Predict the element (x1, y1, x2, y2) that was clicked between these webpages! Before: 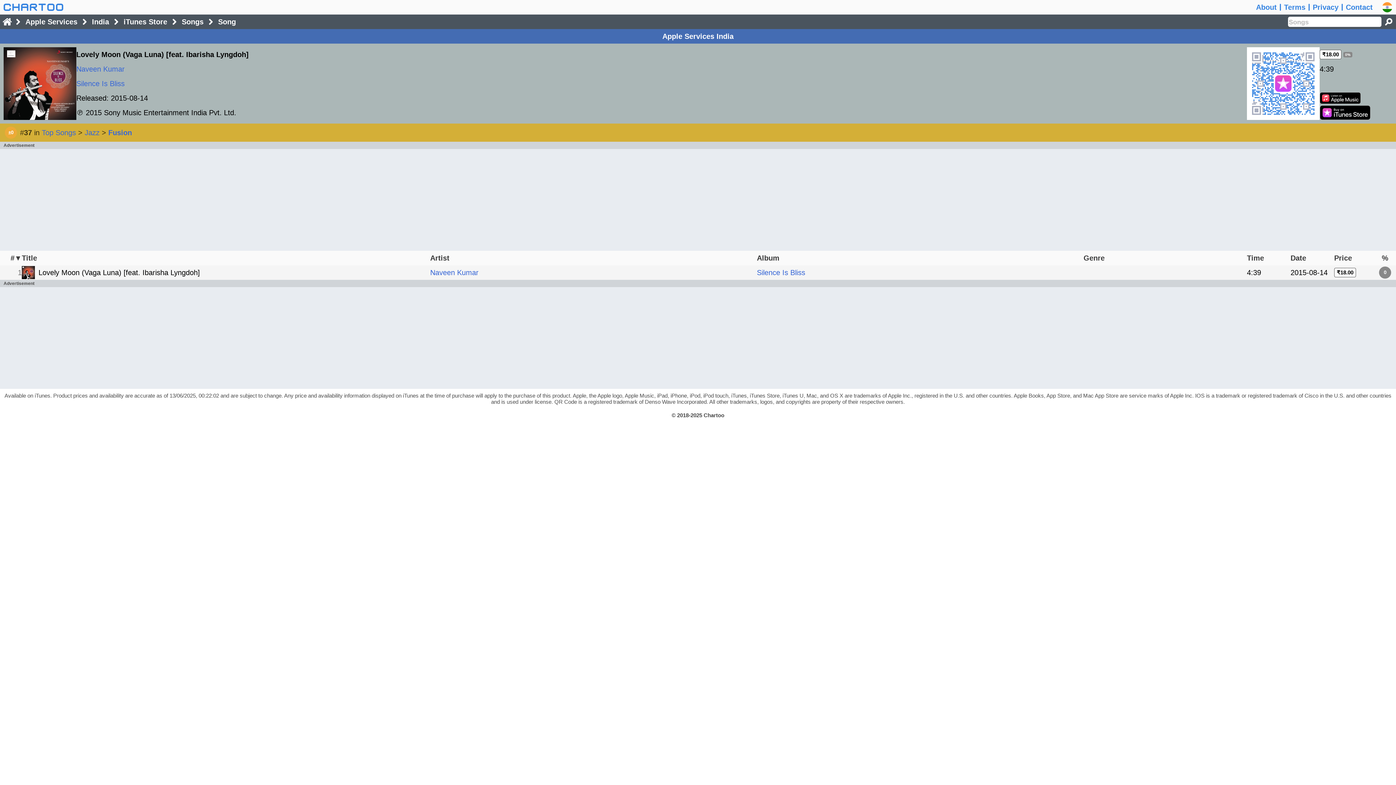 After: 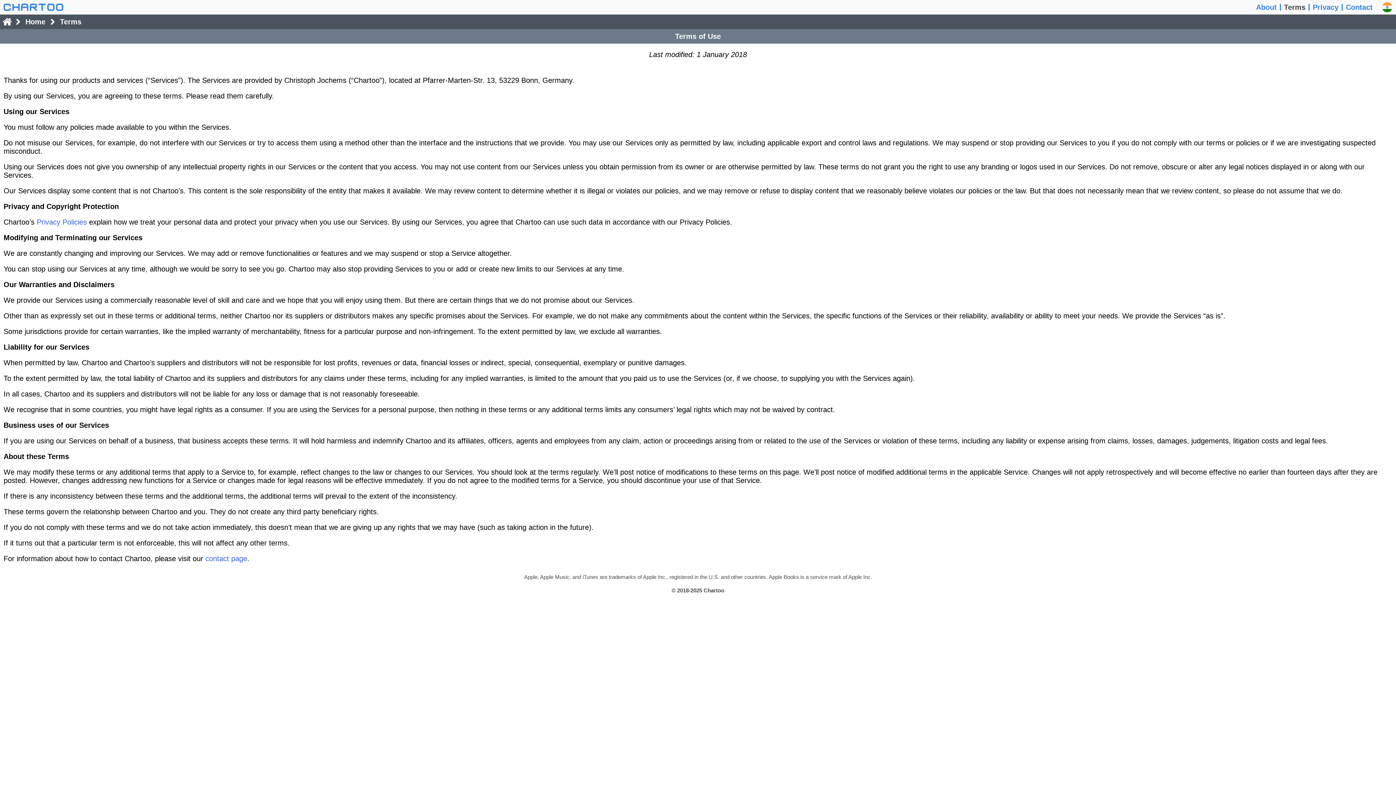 Action: label: Terms bbox: (1284, 0, 1305, 14)